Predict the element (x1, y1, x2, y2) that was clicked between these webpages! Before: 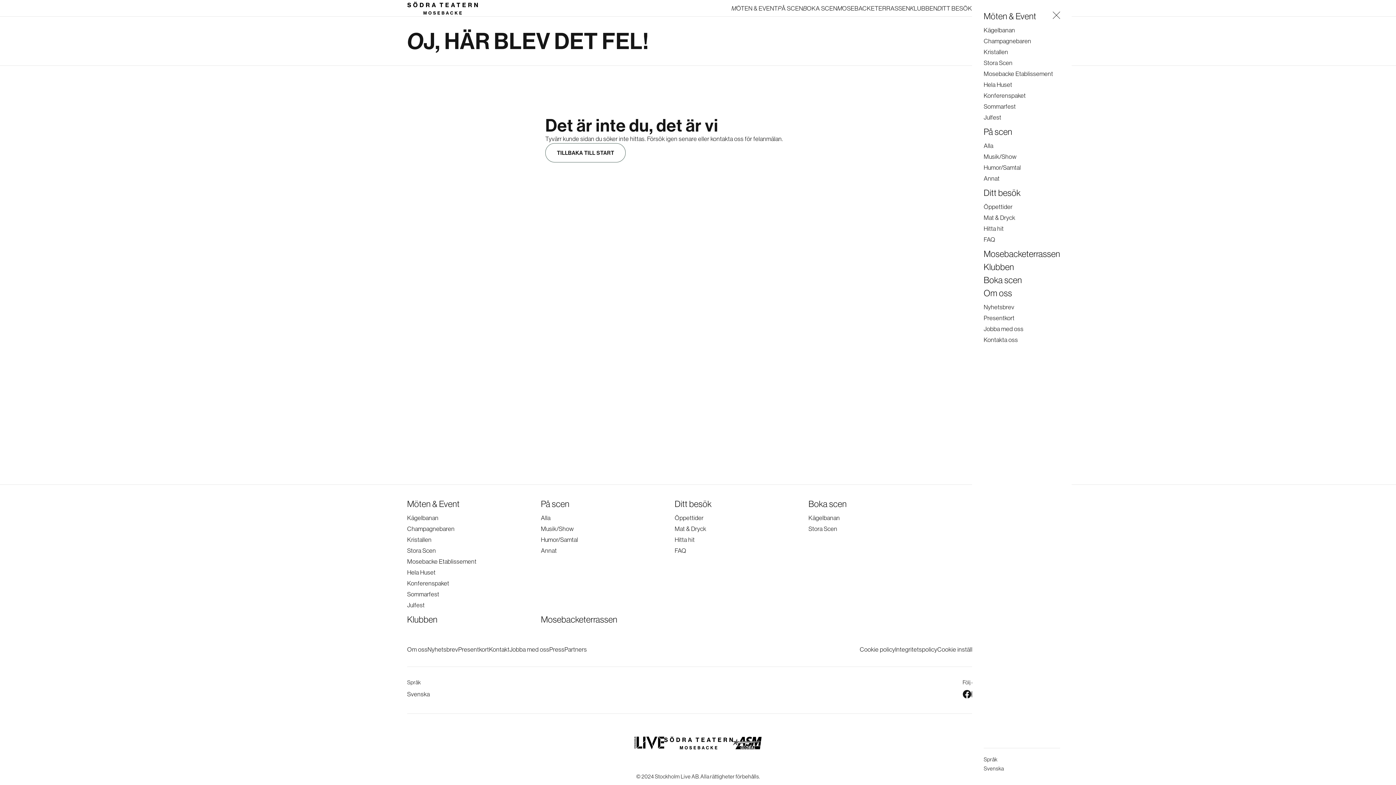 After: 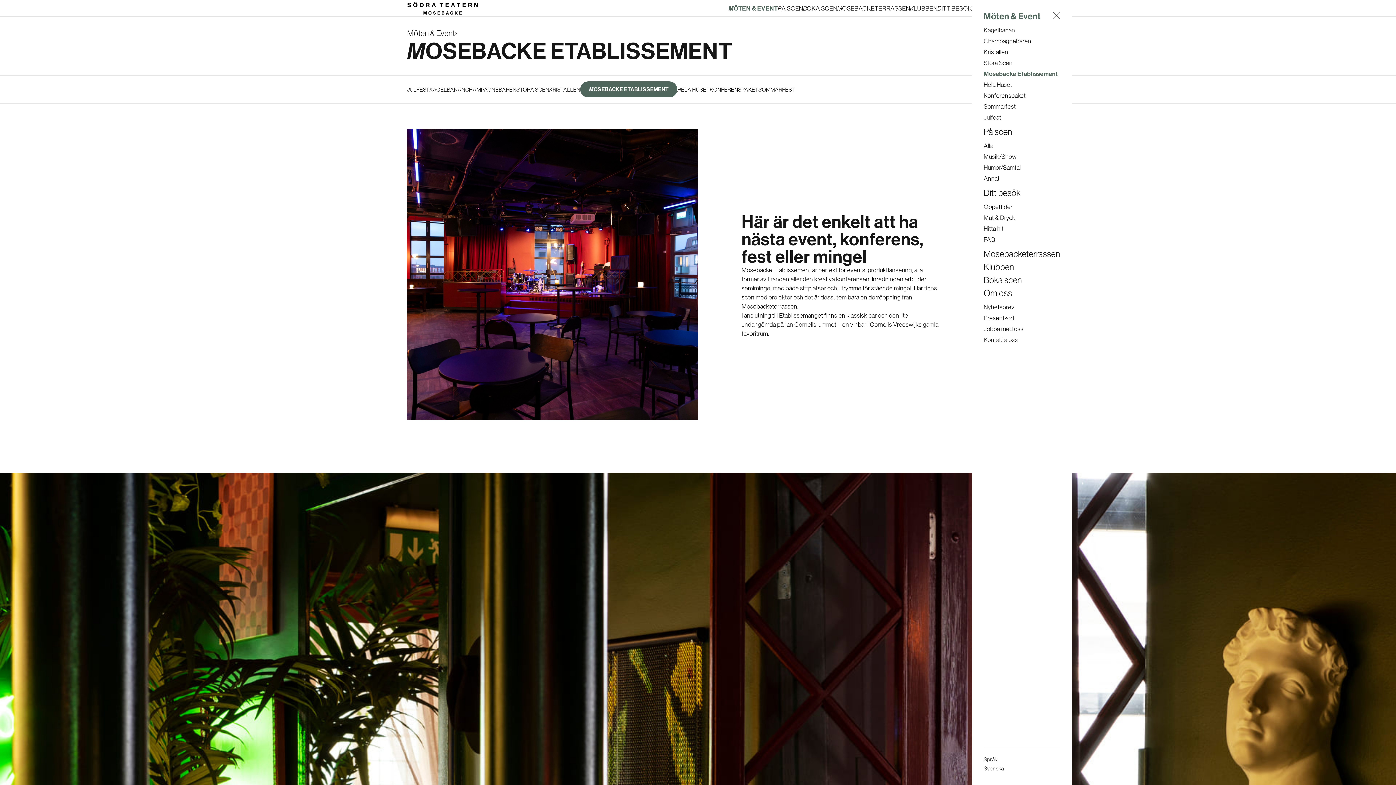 Action: bbox: (407, 556, 476, 567) label: Mosebacke Etablissement